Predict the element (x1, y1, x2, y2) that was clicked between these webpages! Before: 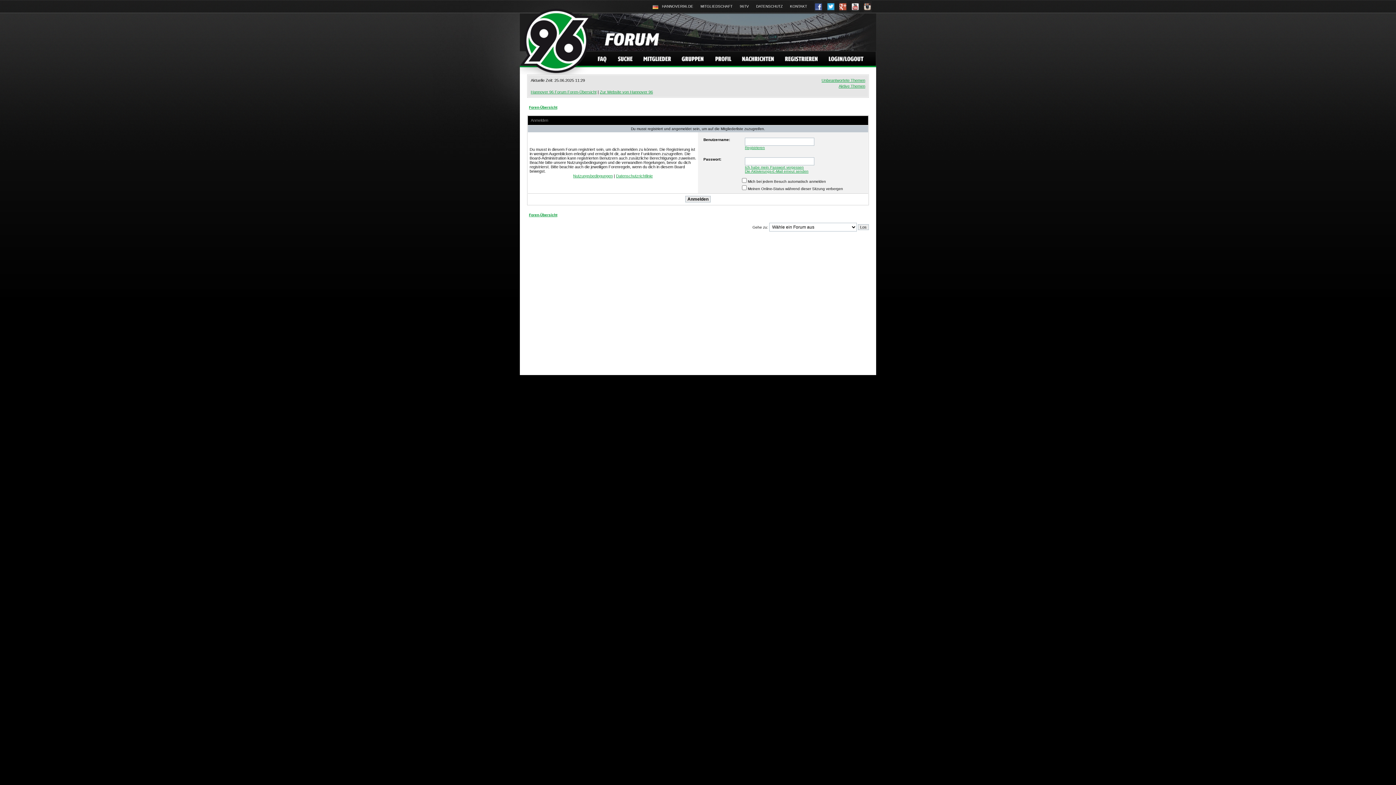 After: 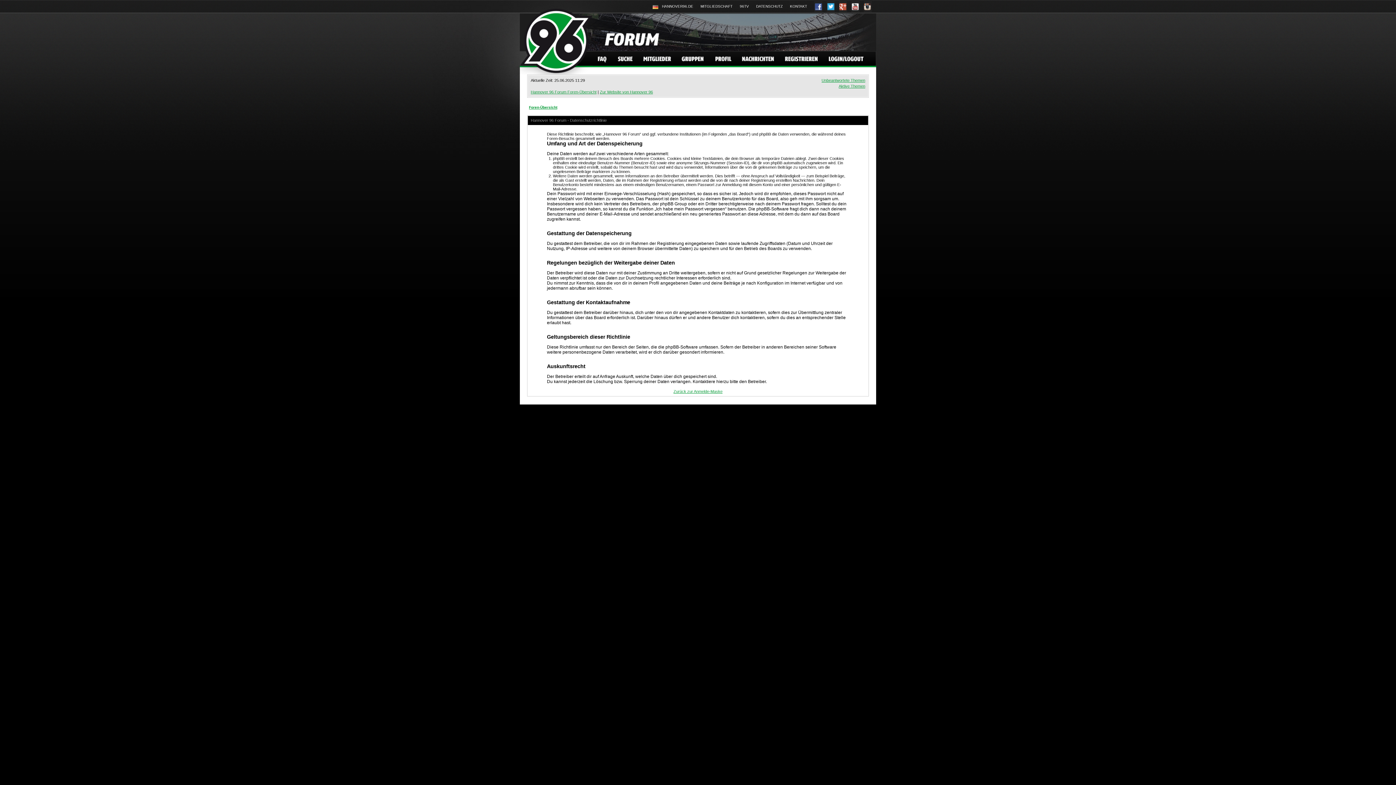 Action: label: Datenschutzrichtlinie bbox: (616, 173, 652, 178)